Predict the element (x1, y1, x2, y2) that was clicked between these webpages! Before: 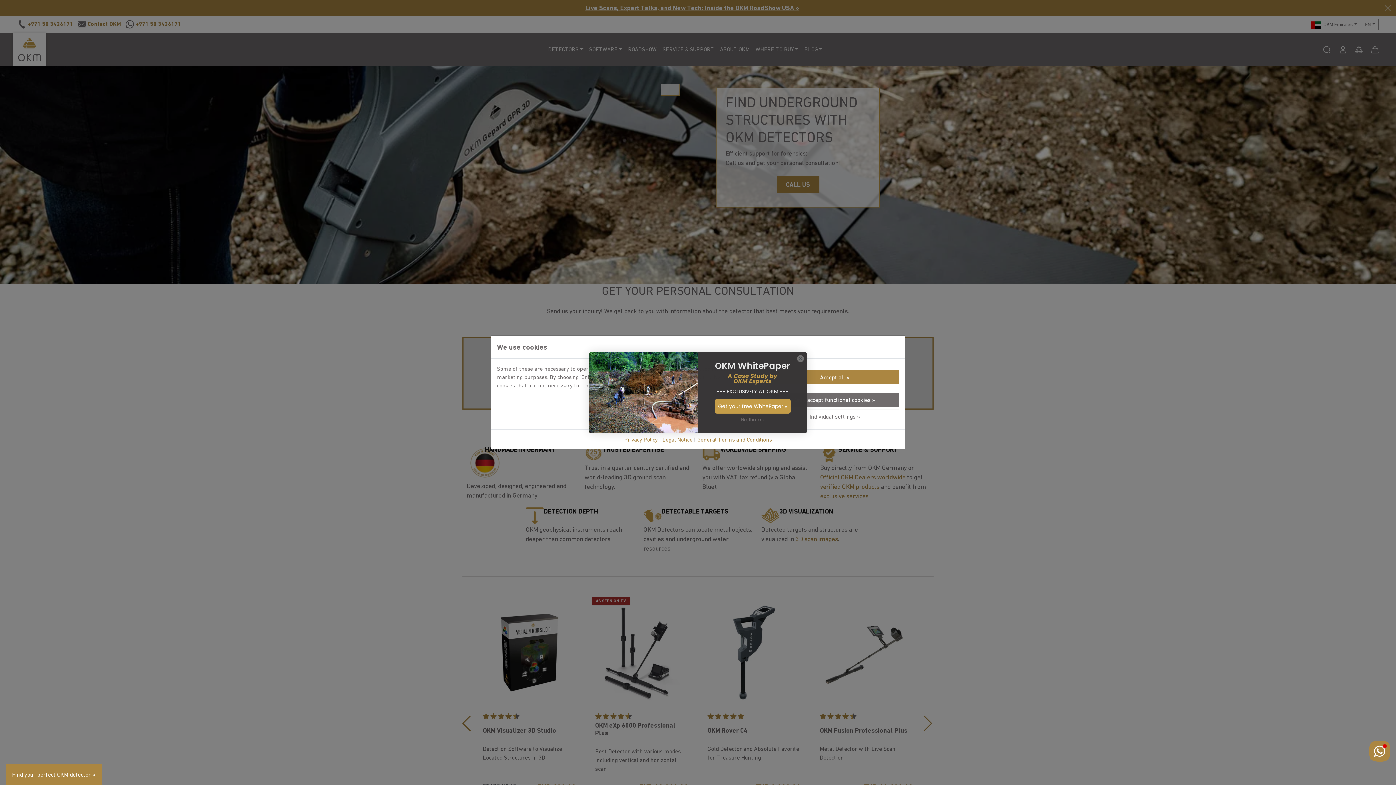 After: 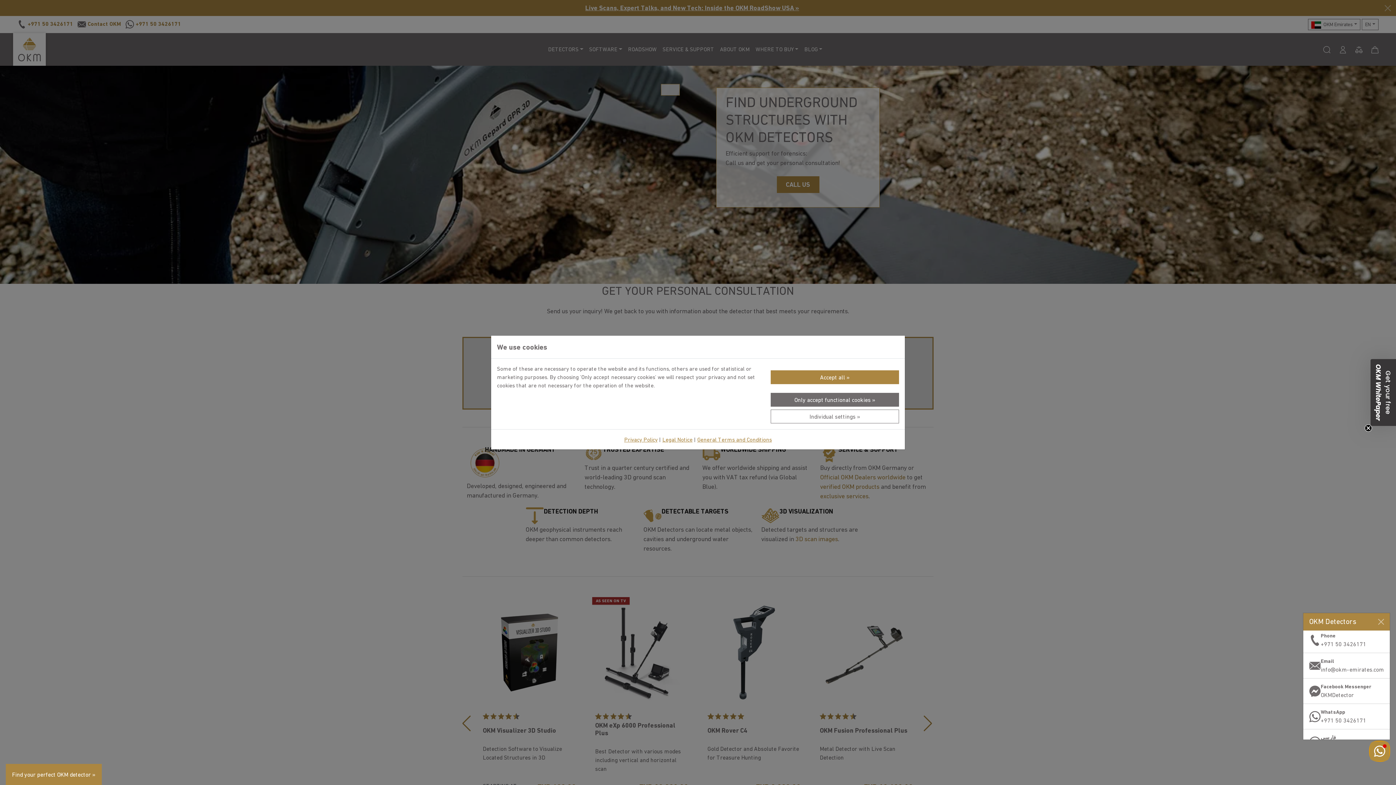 Action: label: Contact us bbox: (1369, 741, 1390, 762)